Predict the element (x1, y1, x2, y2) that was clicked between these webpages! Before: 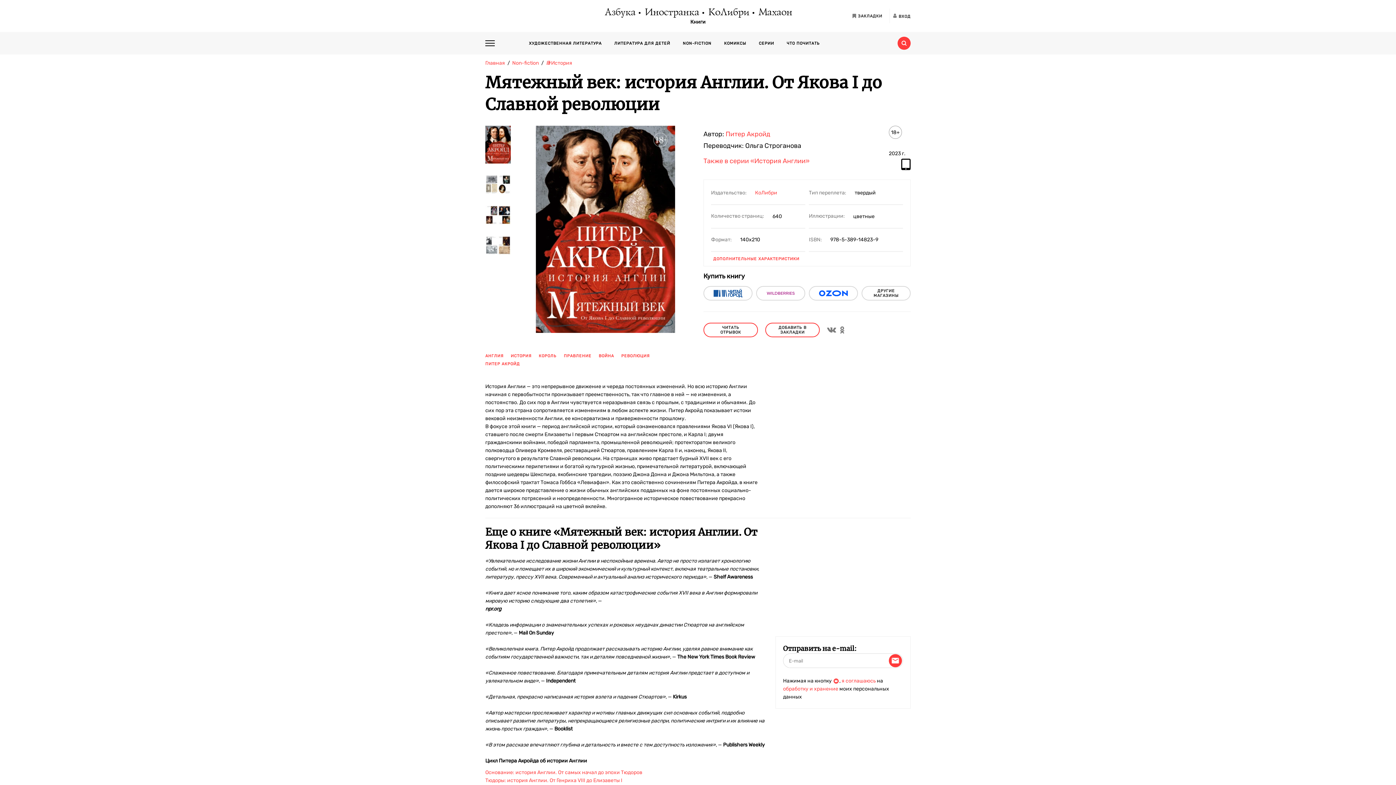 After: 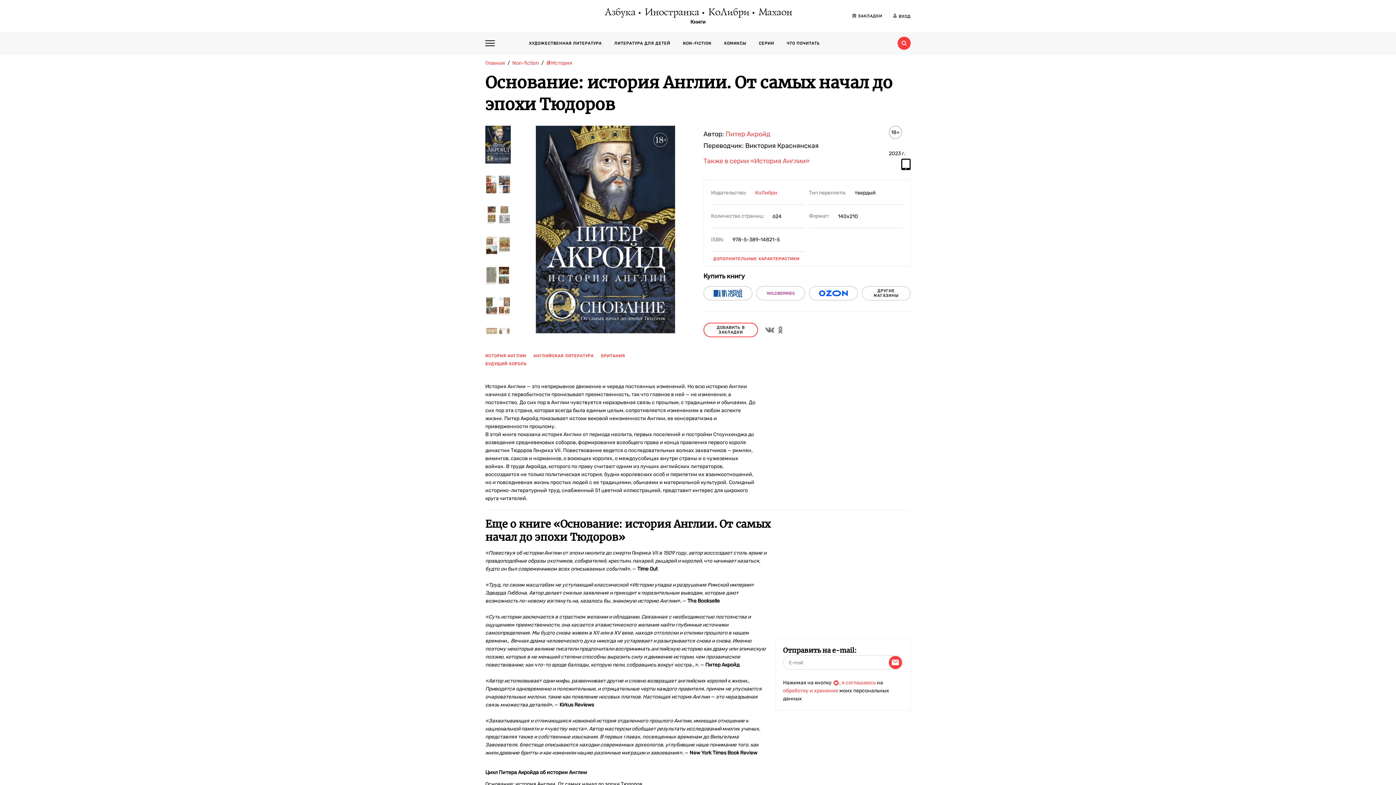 Action: bbox: (485, 769, 642, 776) label: Основание: история Англии. От самых начал до эпохи Тюдоров